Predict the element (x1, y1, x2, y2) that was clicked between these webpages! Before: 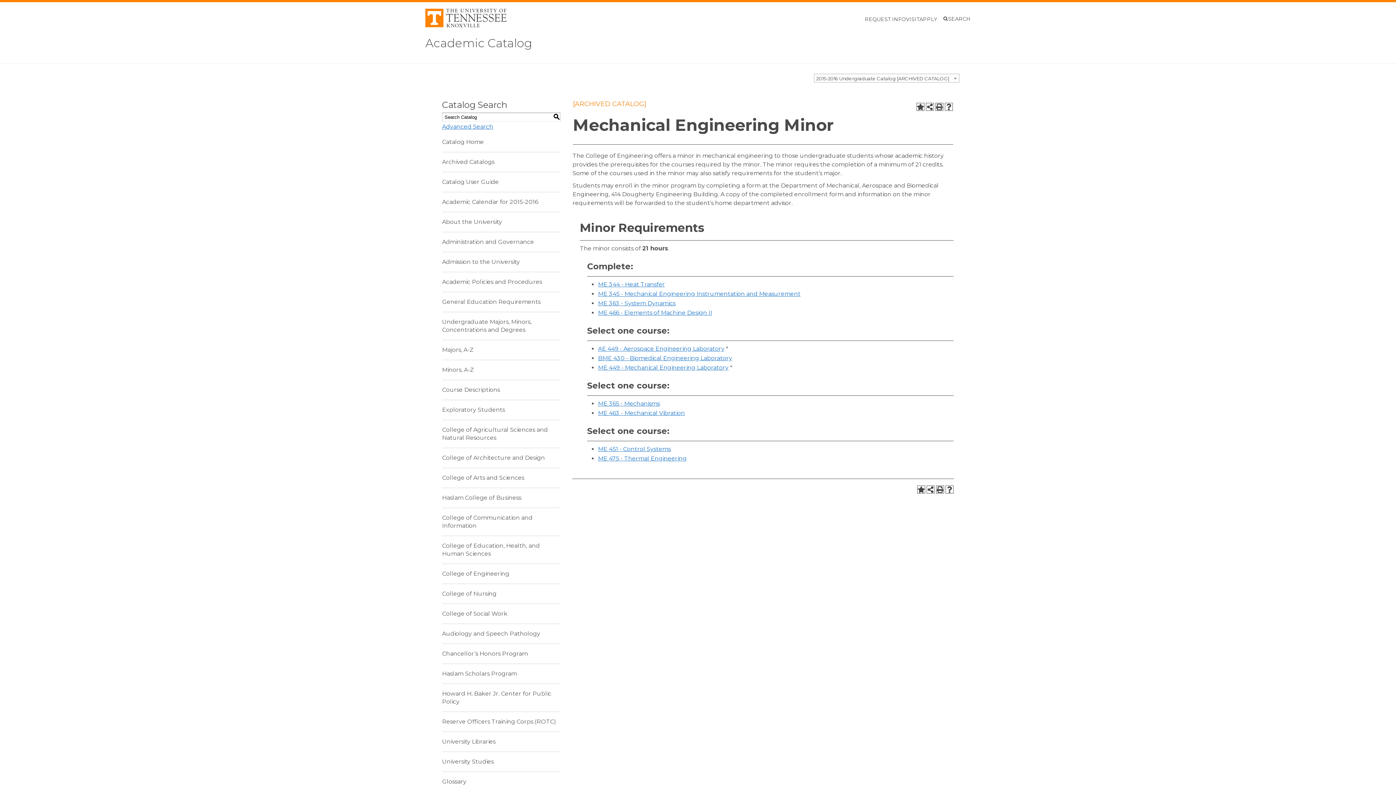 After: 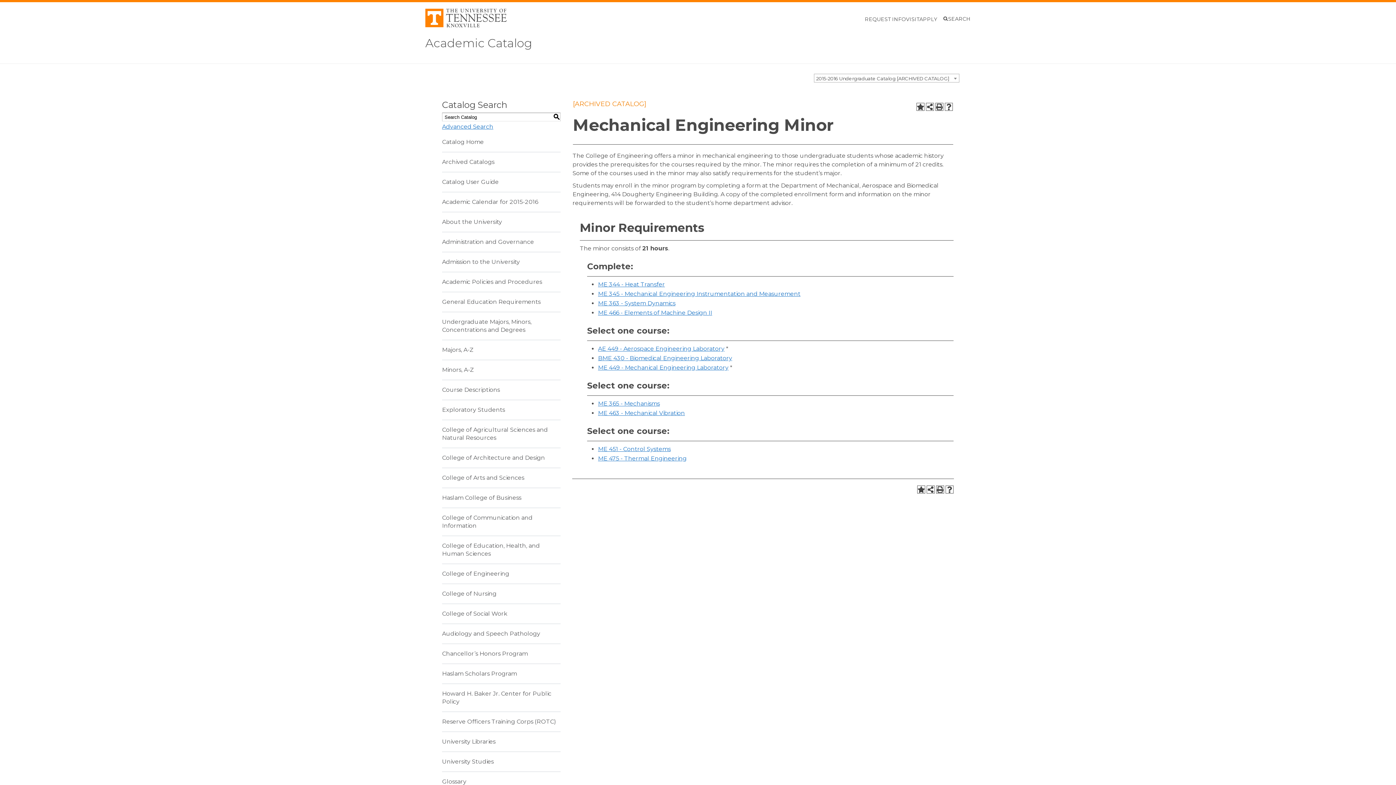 Action: label: Archived Catalogs bbox: (442, 158, 494, 165)